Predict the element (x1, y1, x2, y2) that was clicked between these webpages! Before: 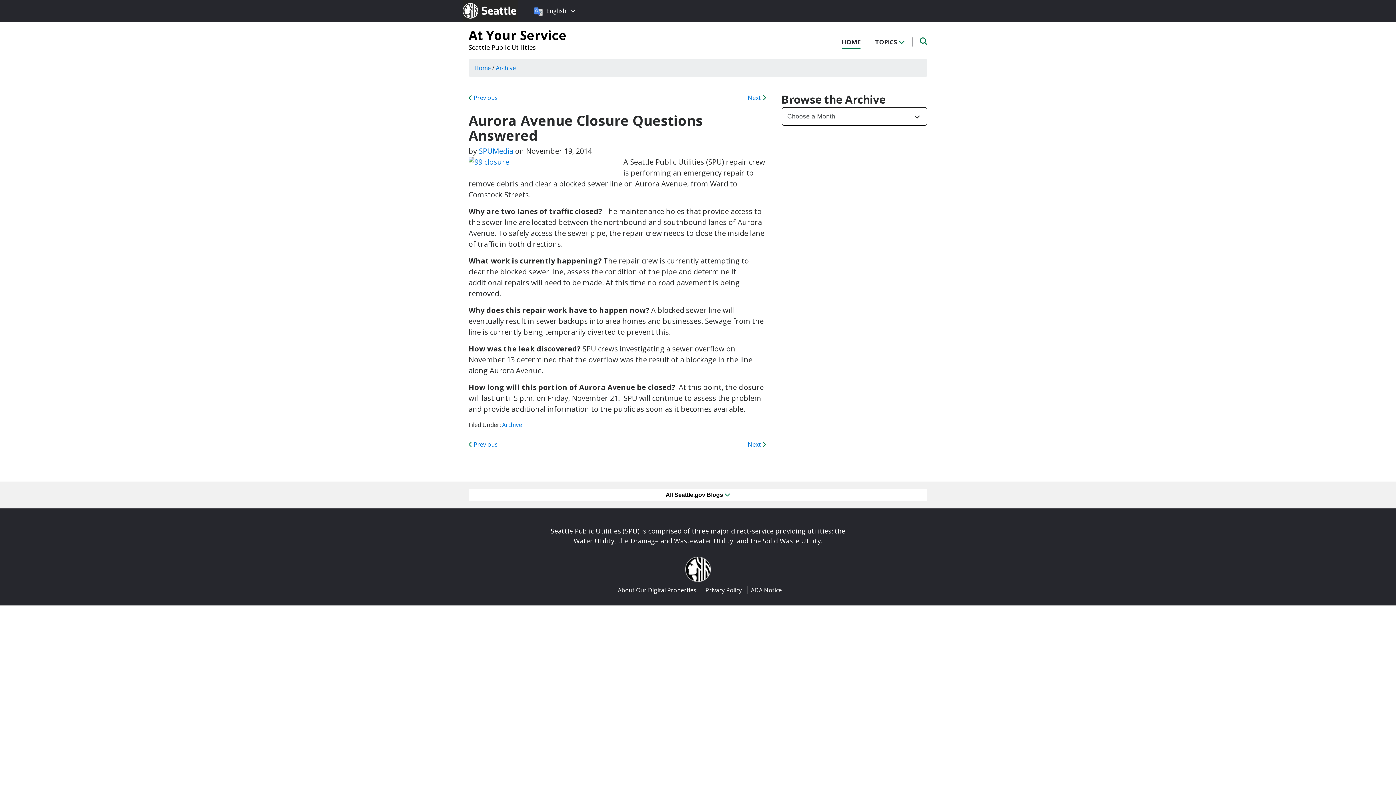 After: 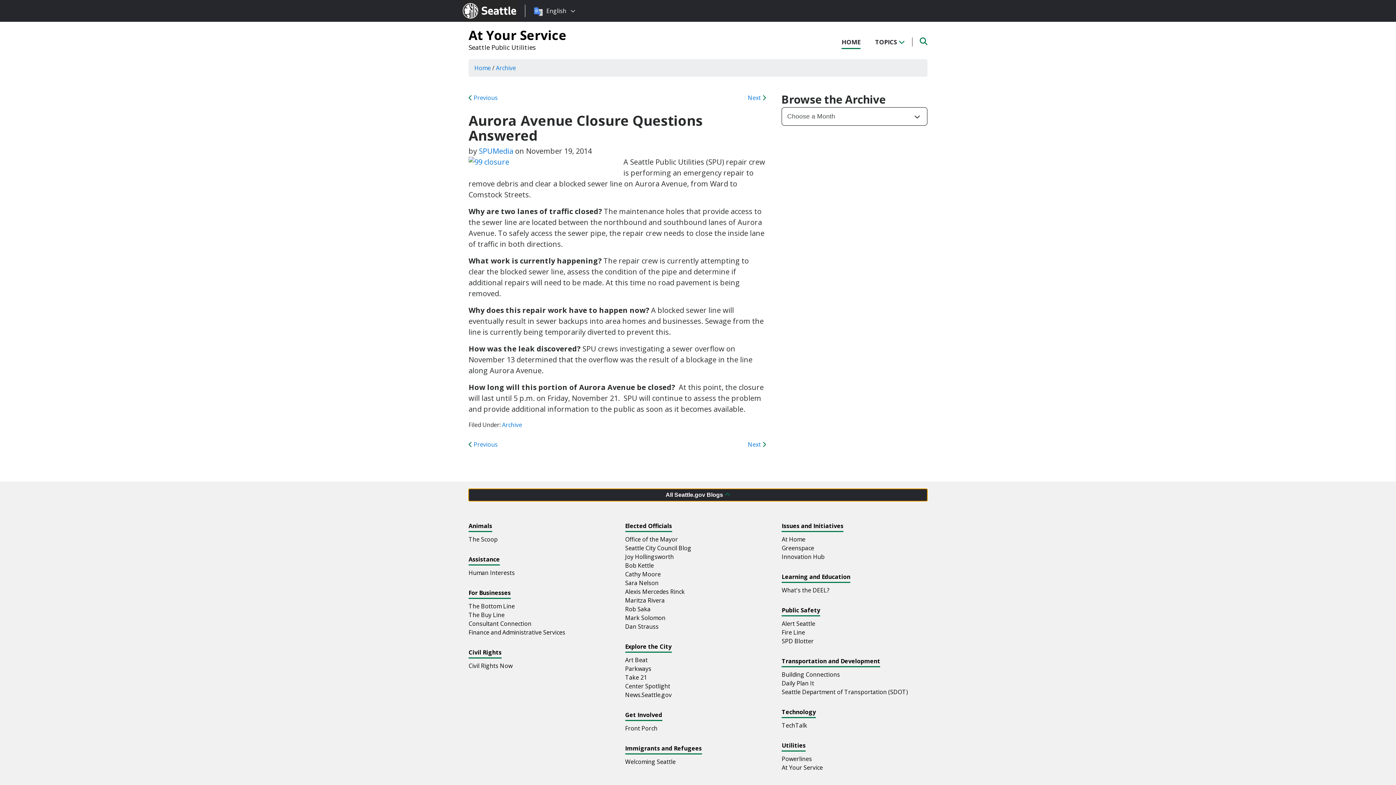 Action: bbox: (468, 489, 927, 501) label: All Seattle.gov Blogs 